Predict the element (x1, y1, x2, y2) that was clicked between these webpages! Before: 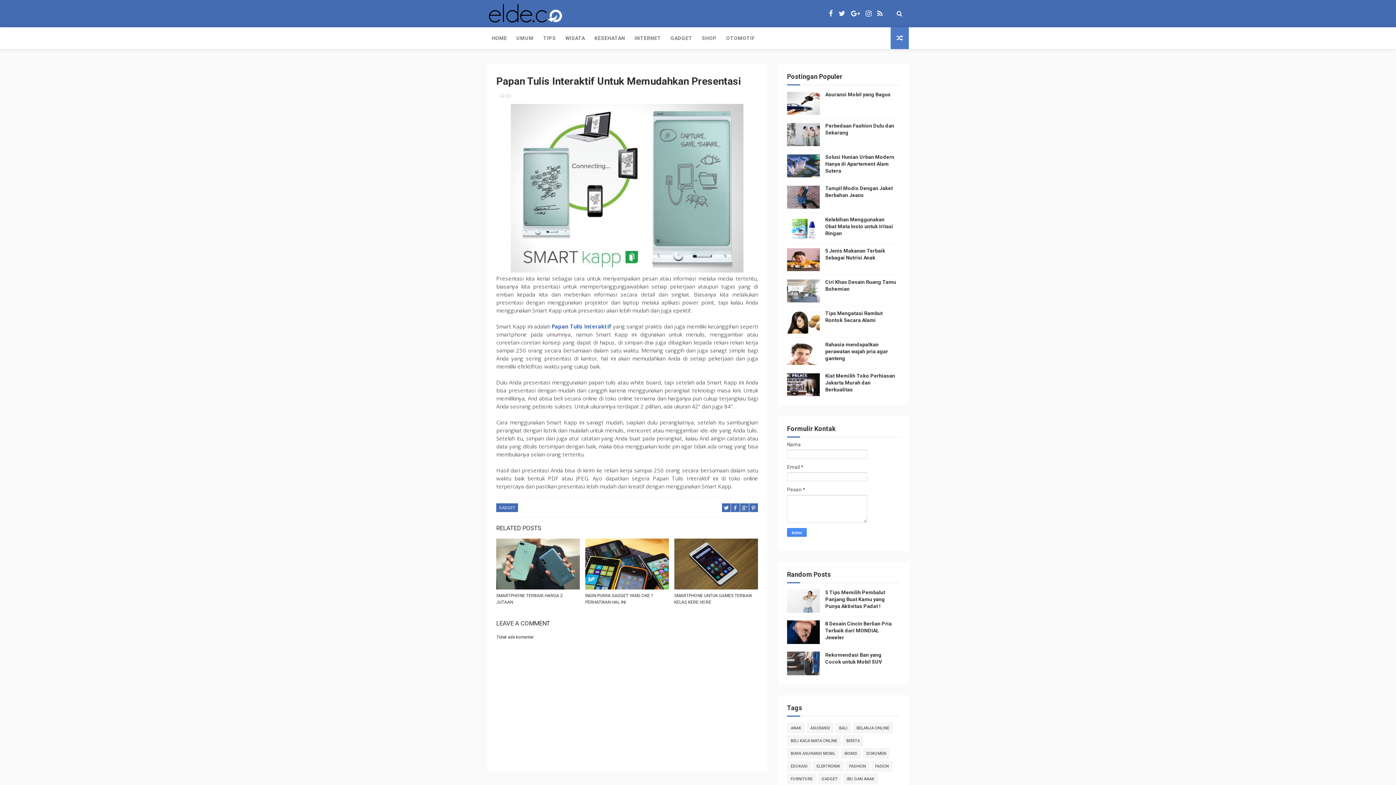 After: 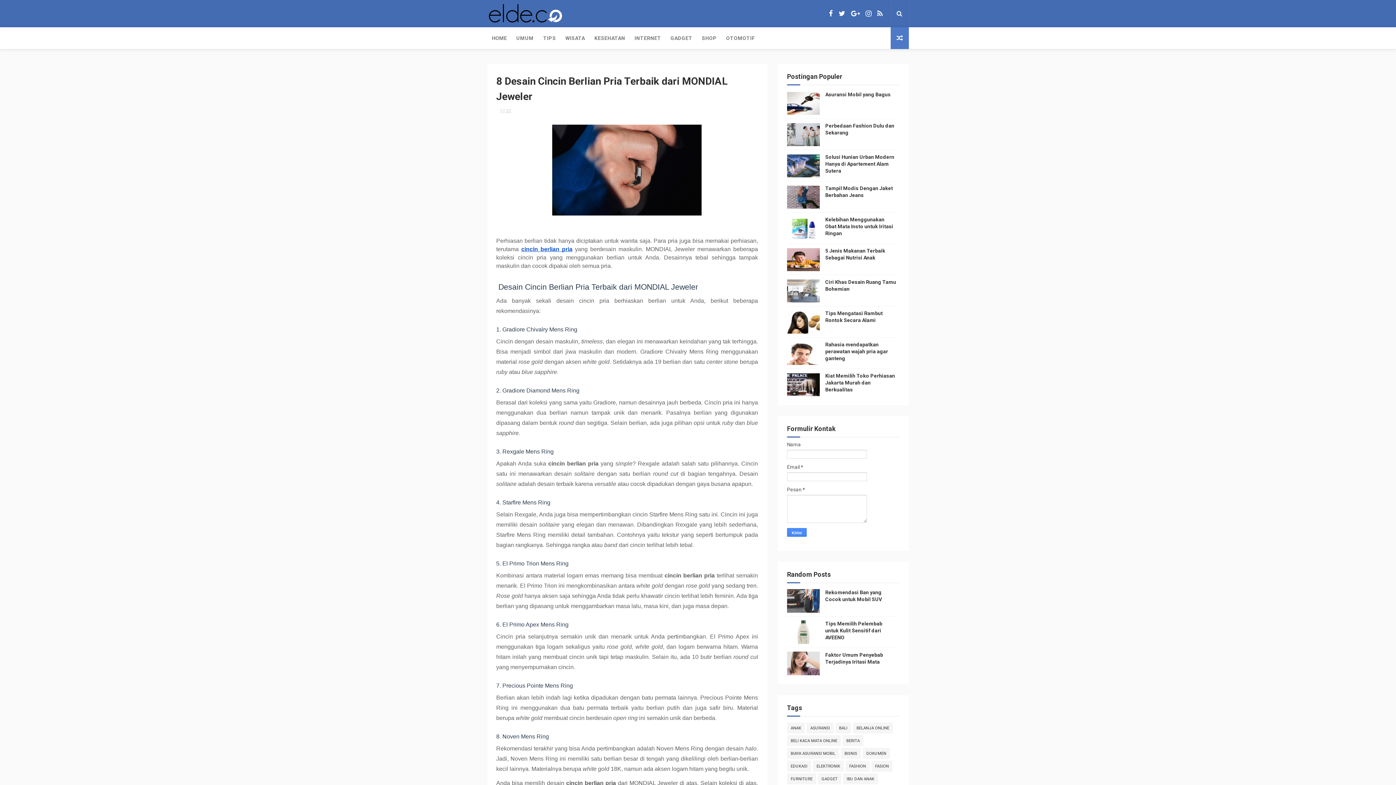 Action: label: 8 Desain Cincin Berlian Pria Terbaik dari MONDIAL Jeweler bbox: (825, 621, 892, 640)